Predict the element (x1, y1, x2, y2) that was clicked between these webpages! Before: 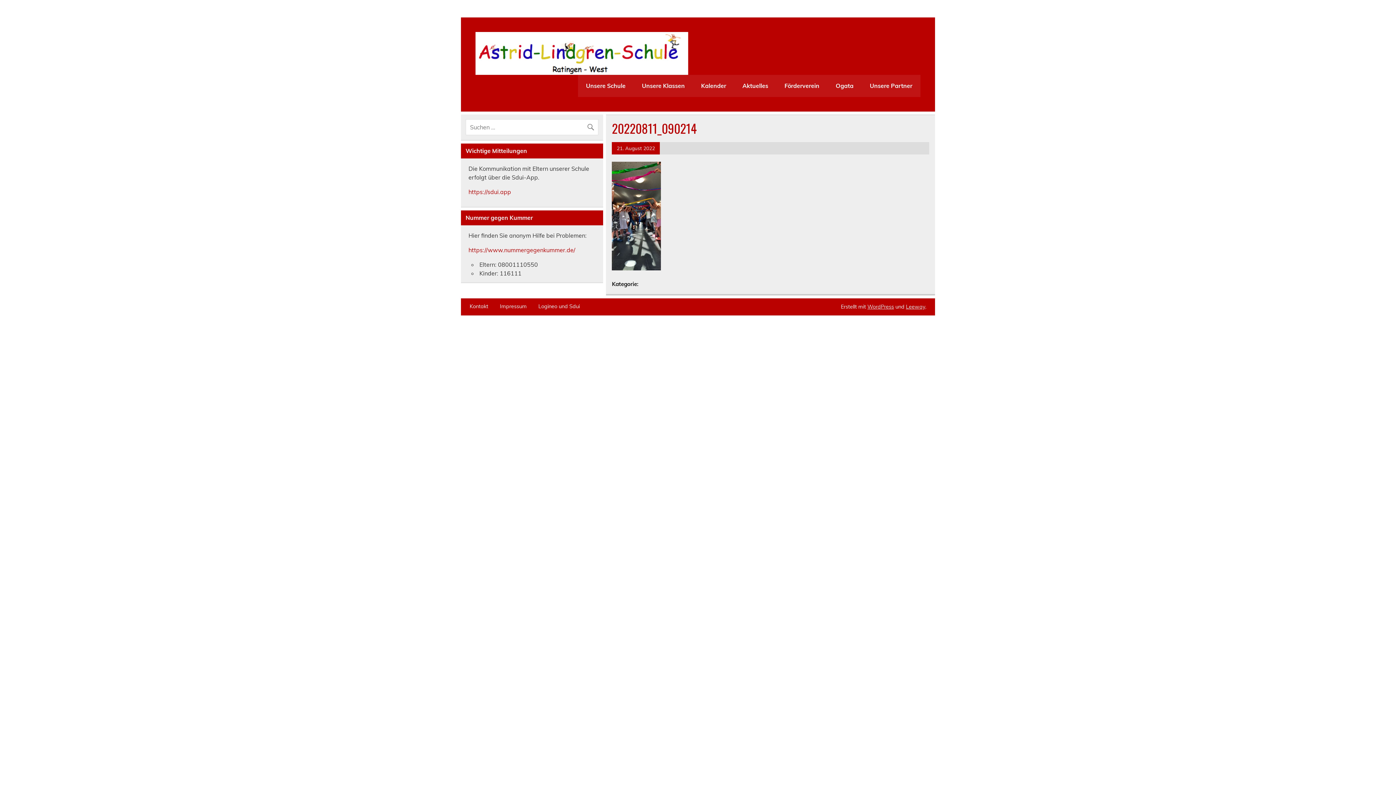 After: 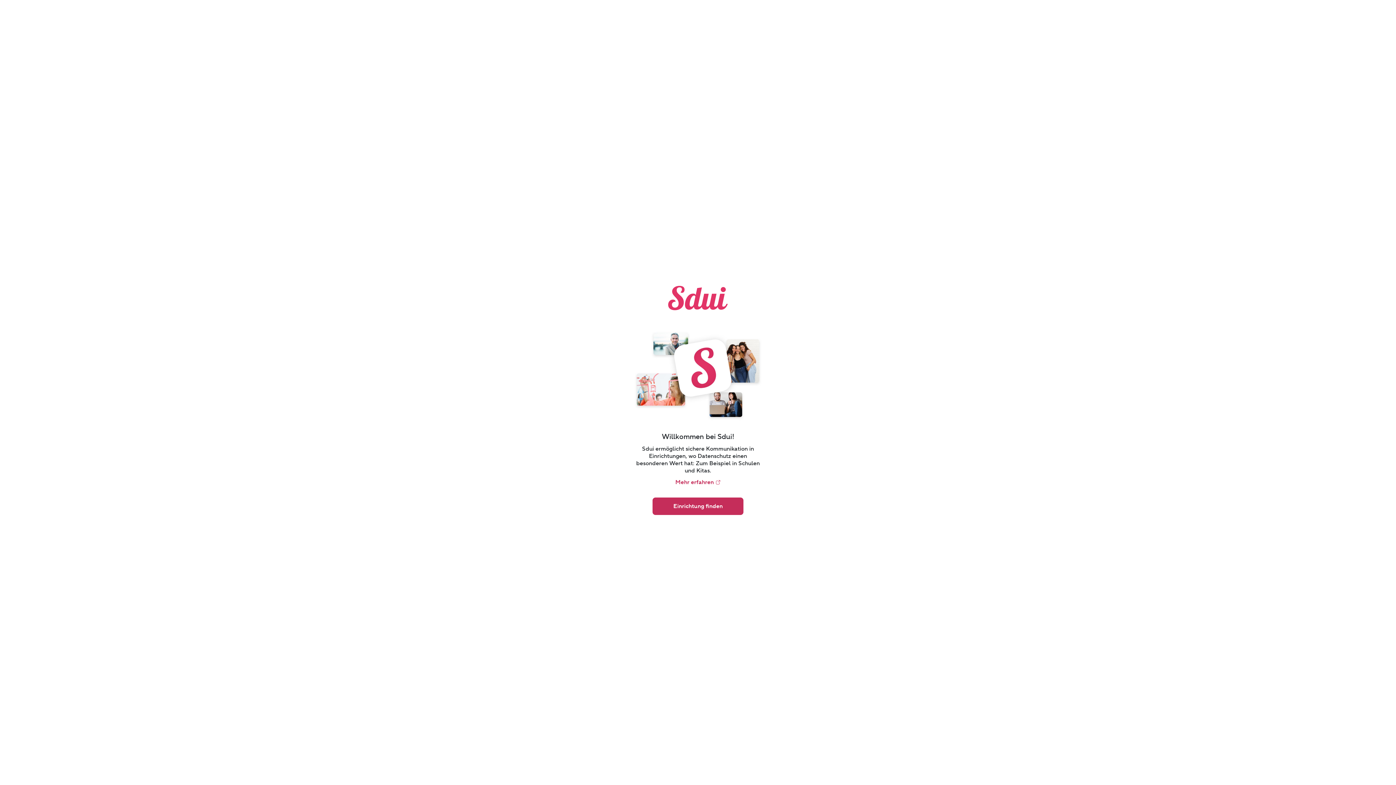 Action: bbox: (468, 188, 511, 195) label: https://sdui.app